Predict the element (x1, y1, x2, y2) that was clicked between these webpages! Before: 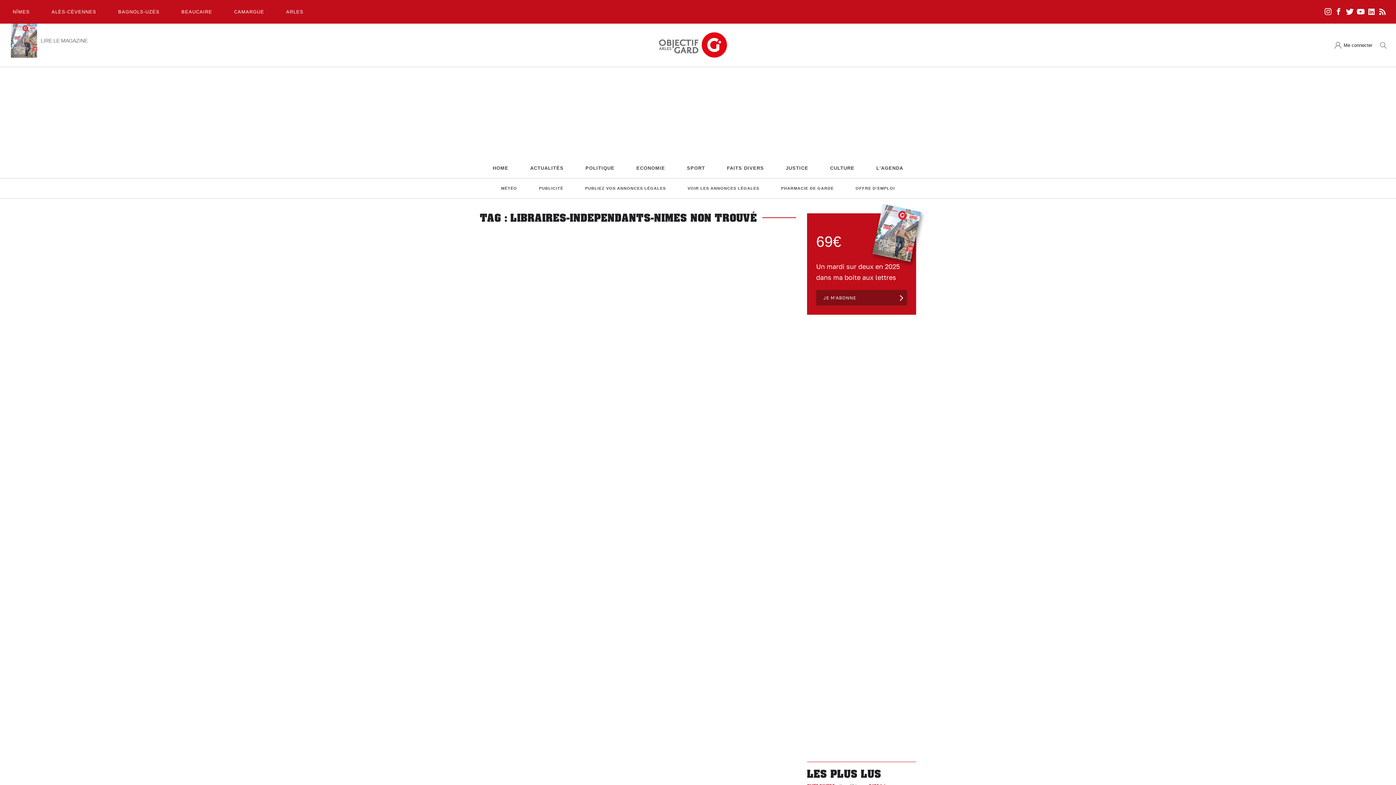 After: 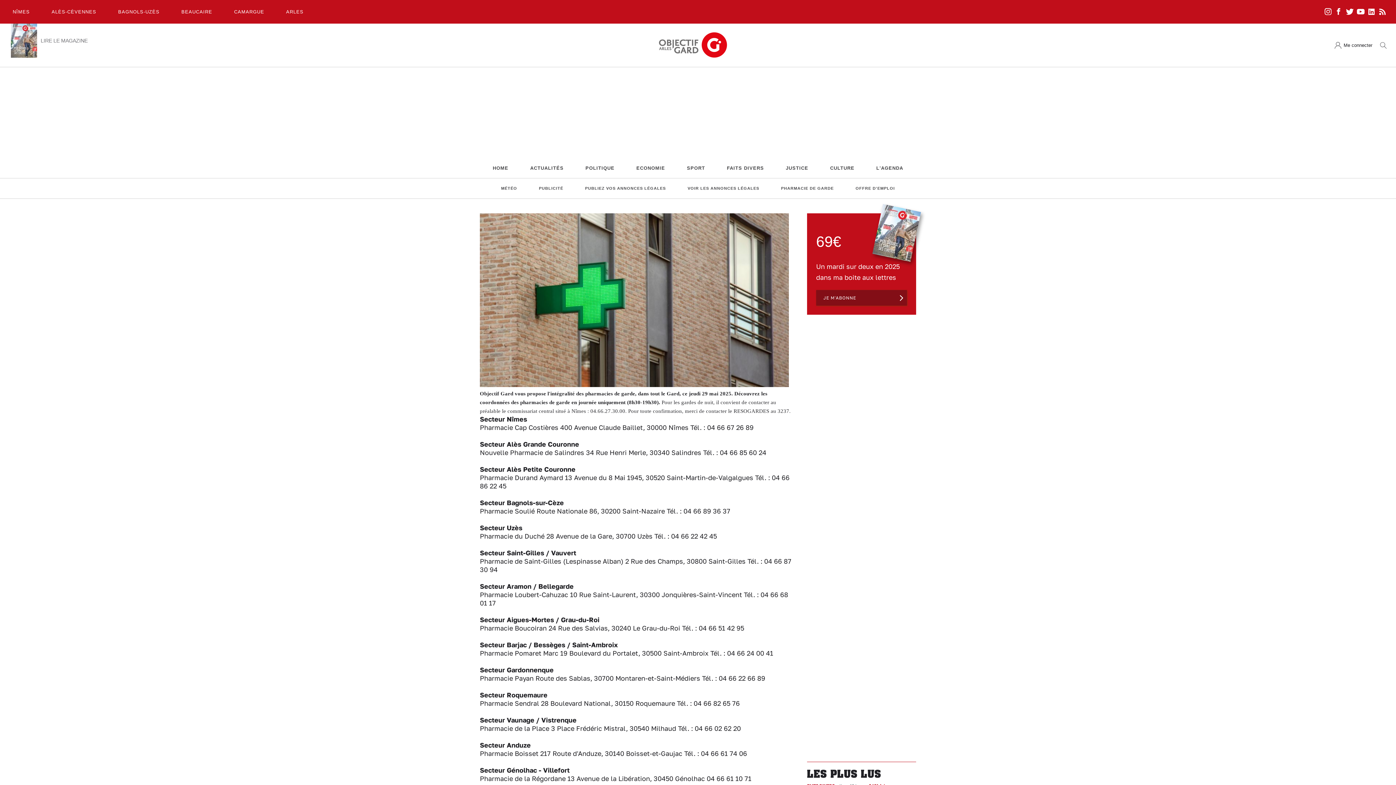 Action: label: PHARMACIE DE GARDE bbox: (775, 182, 839, 194)